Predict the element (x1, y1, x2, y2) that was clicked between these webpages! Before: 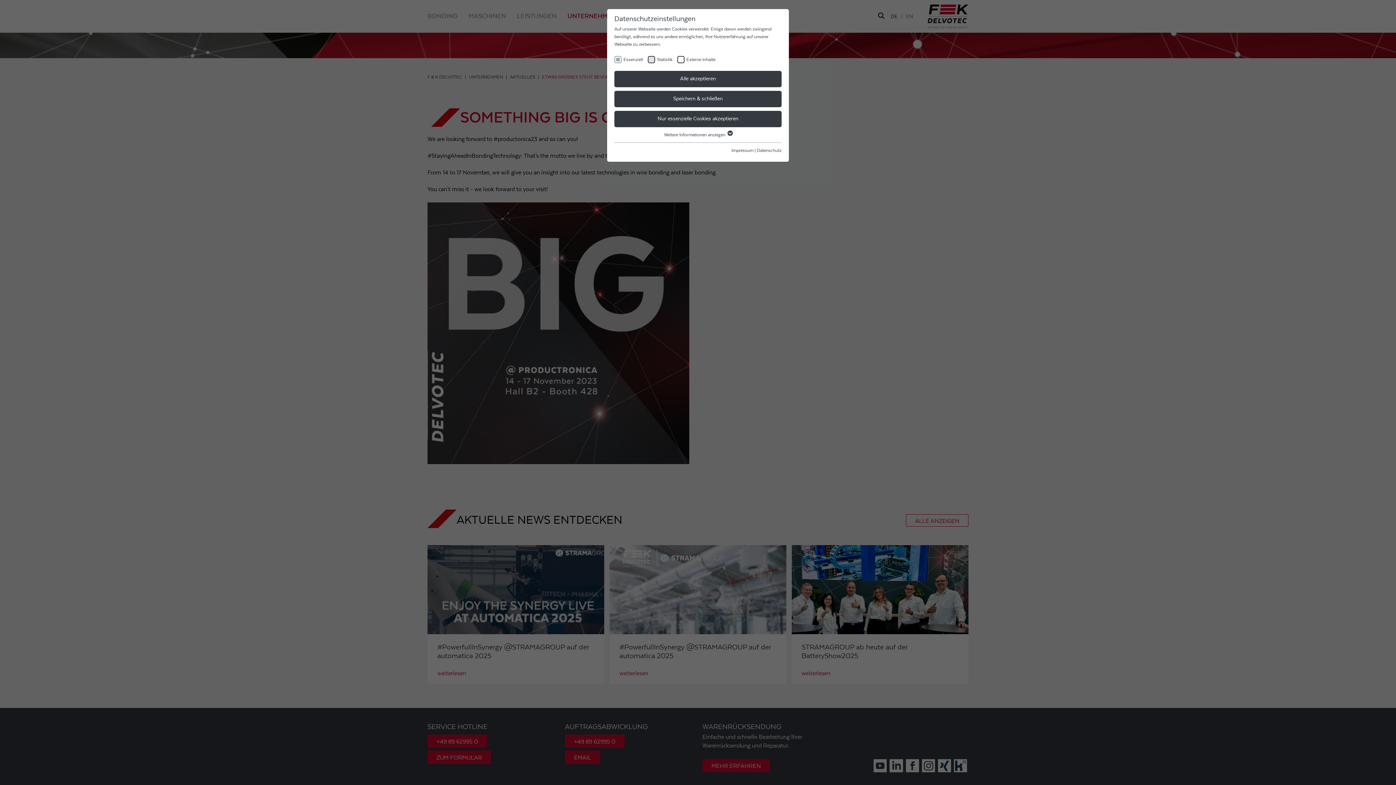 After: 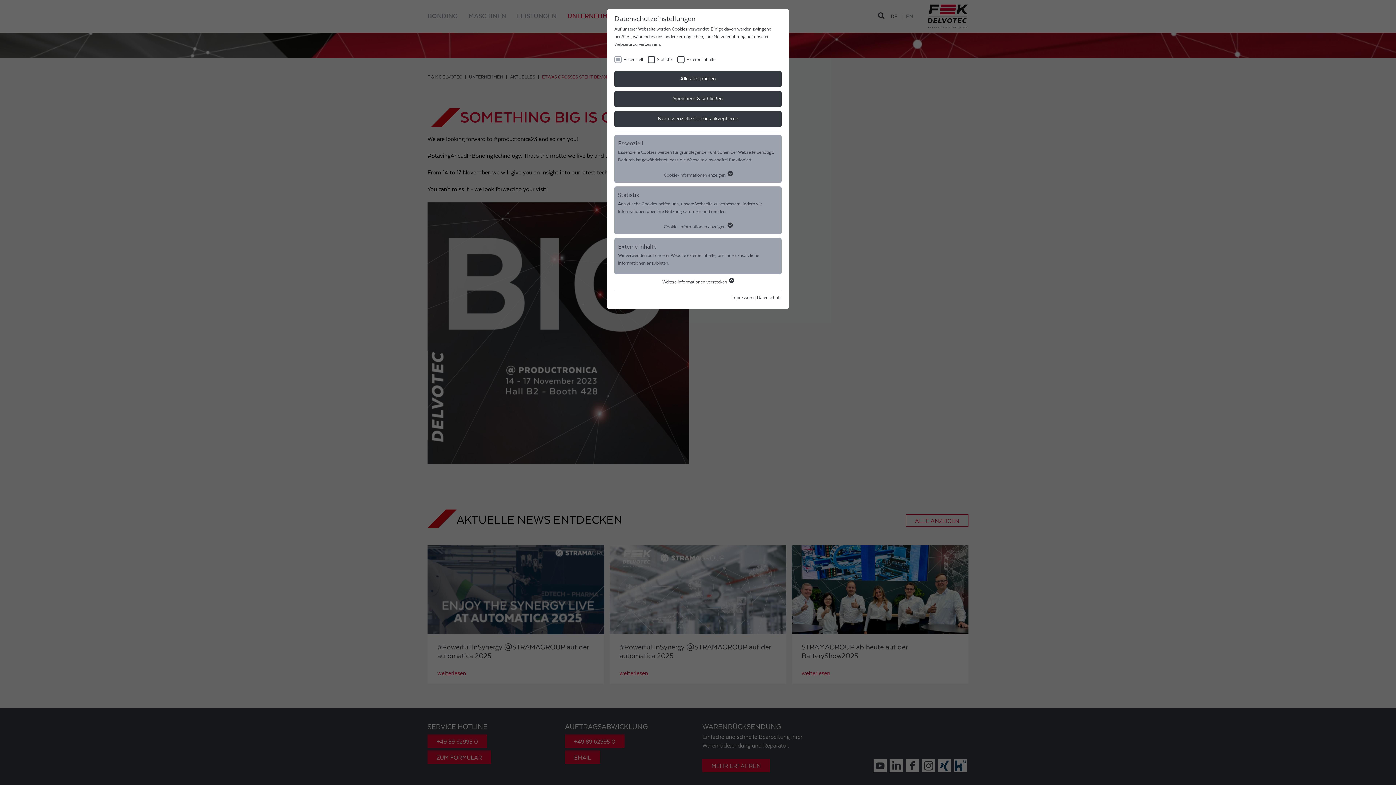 Action: label: Weitere Informationen anzeigen  bbox: (664, 132, 732, 137)